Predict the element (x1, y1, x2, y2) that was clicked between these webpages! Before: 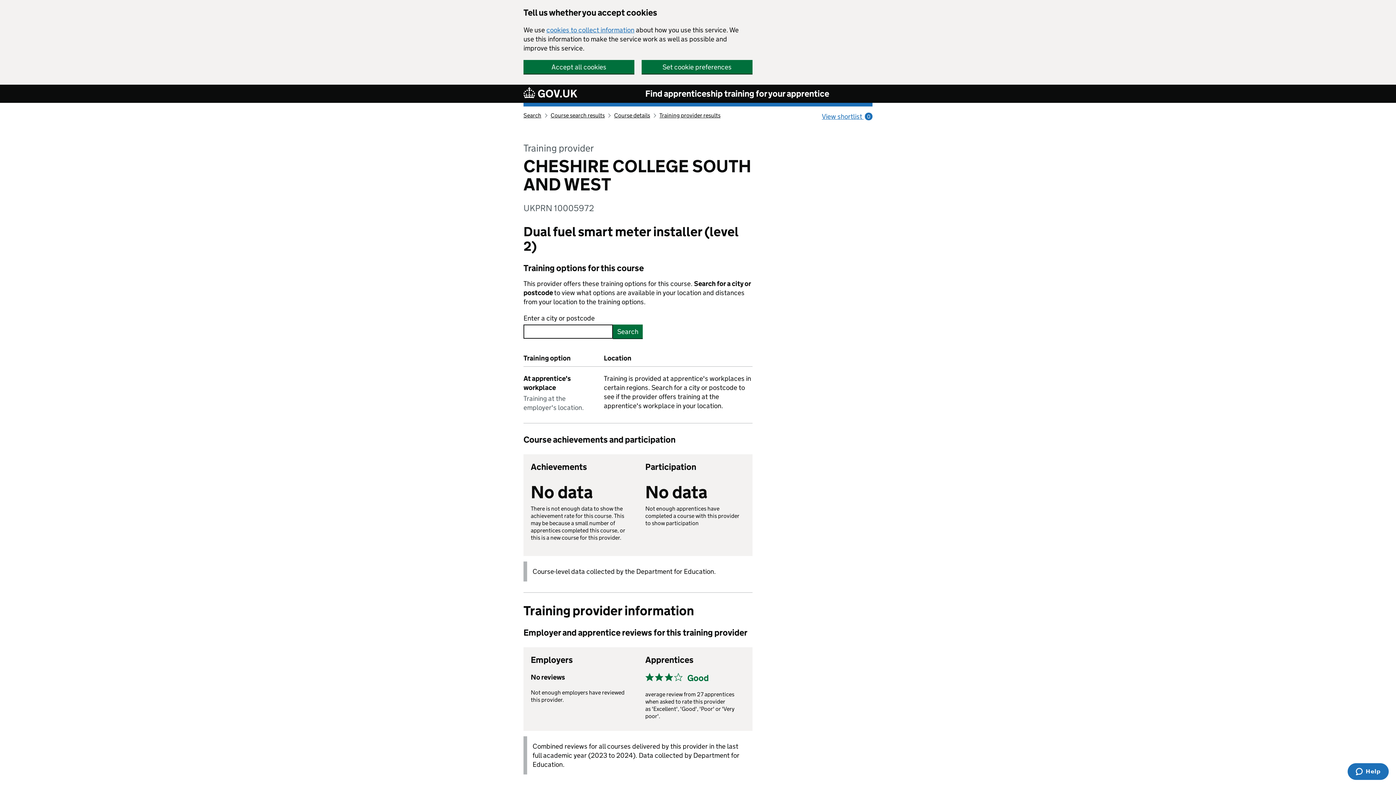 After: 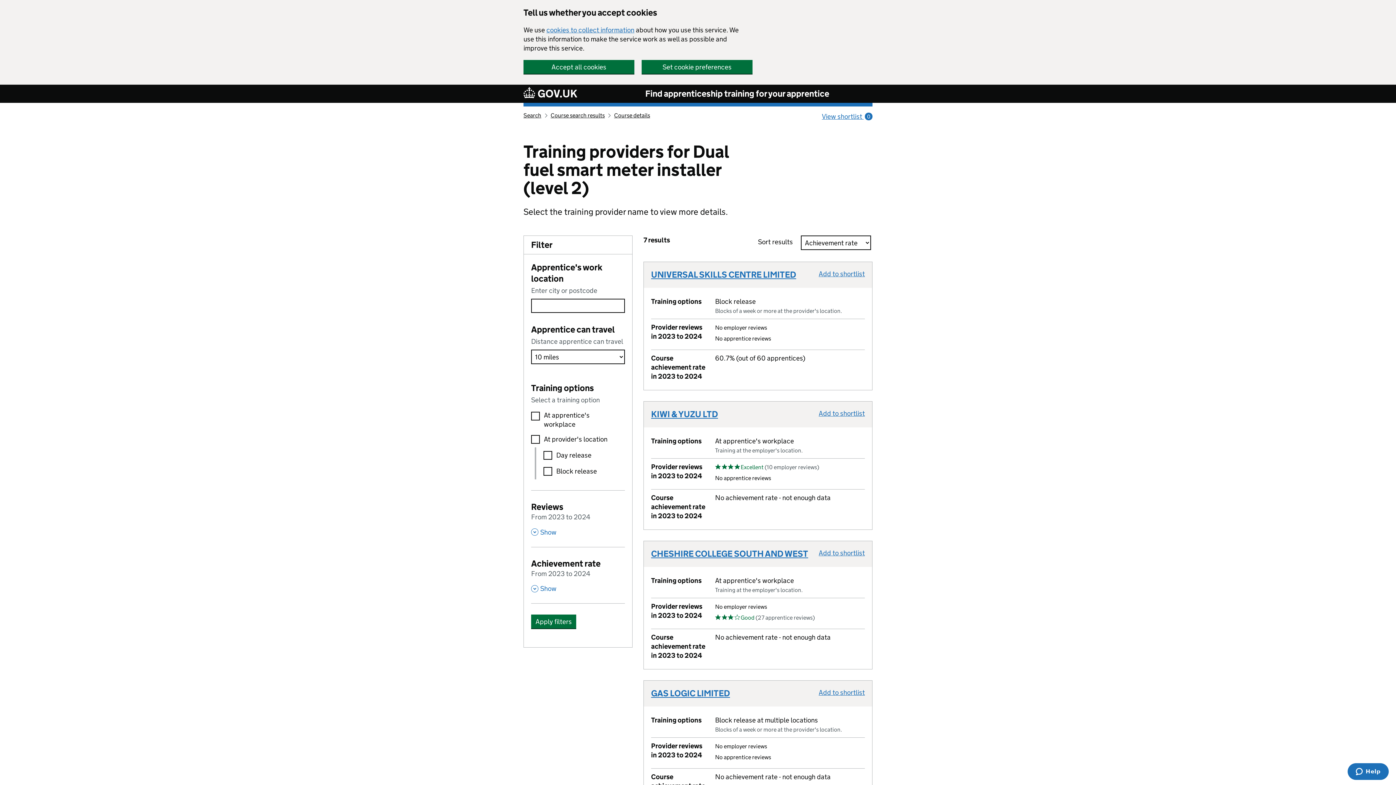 Action: label: Training provider results bbox: (659, 112, 720, 118)